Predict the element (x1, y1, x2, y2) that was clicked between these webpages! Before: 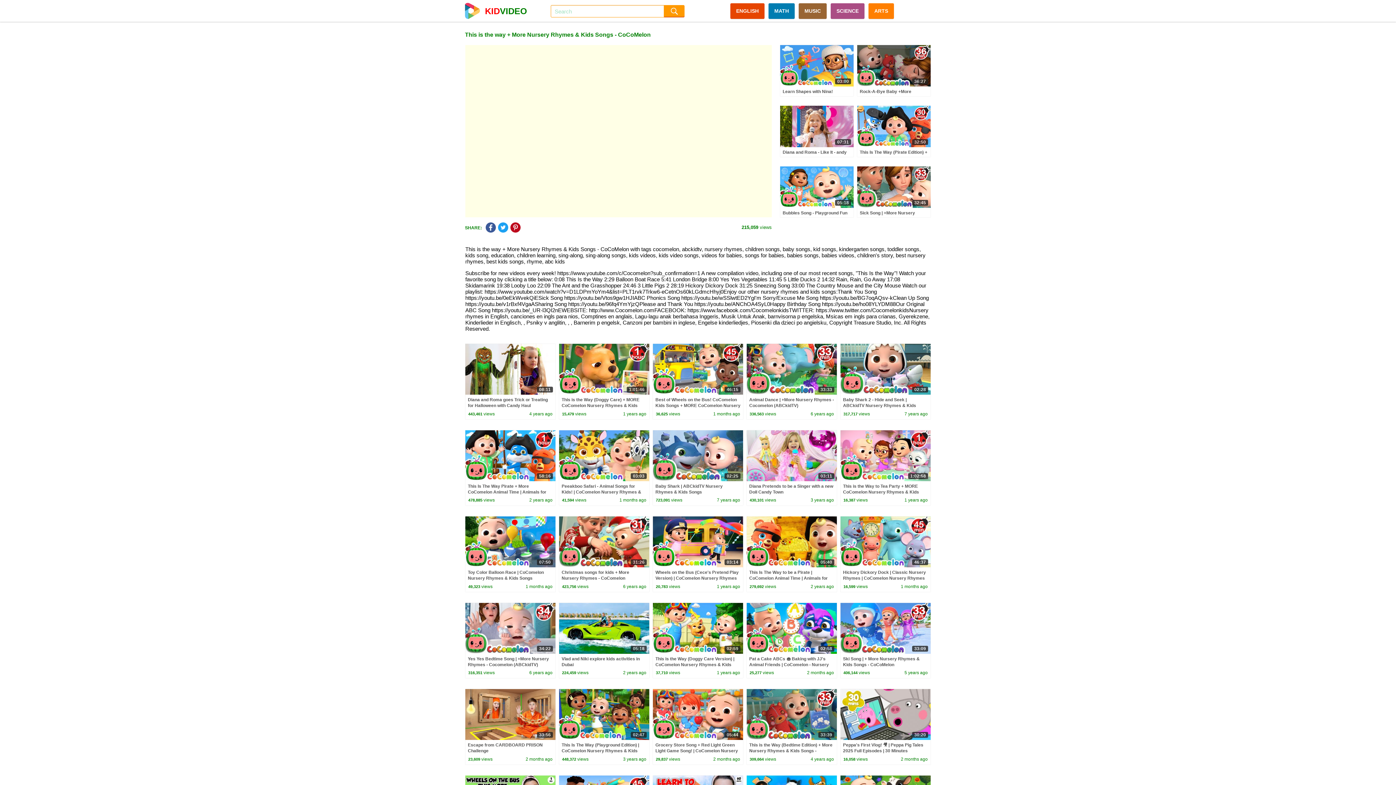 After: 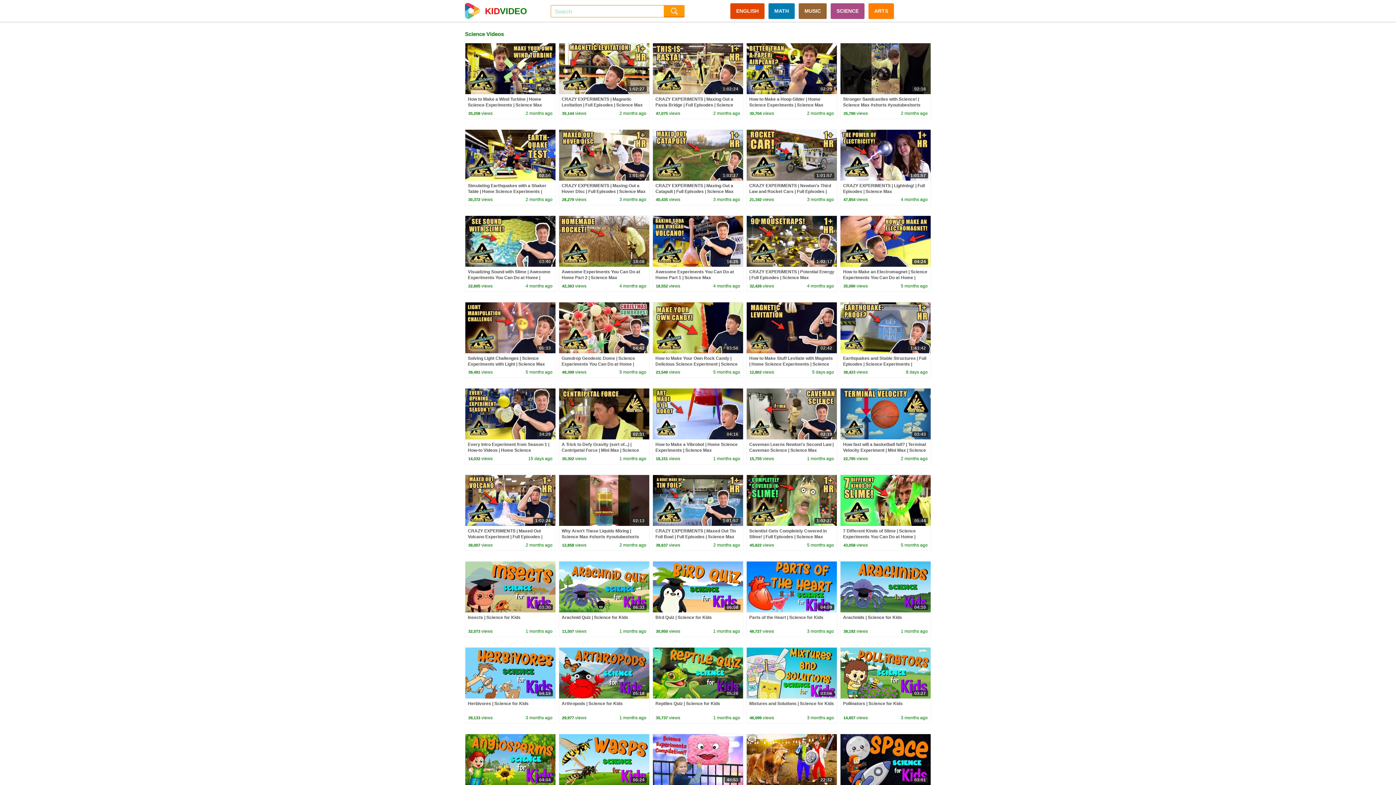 Action: bbox: (830, 3, 864, 18) label: SCIENCE